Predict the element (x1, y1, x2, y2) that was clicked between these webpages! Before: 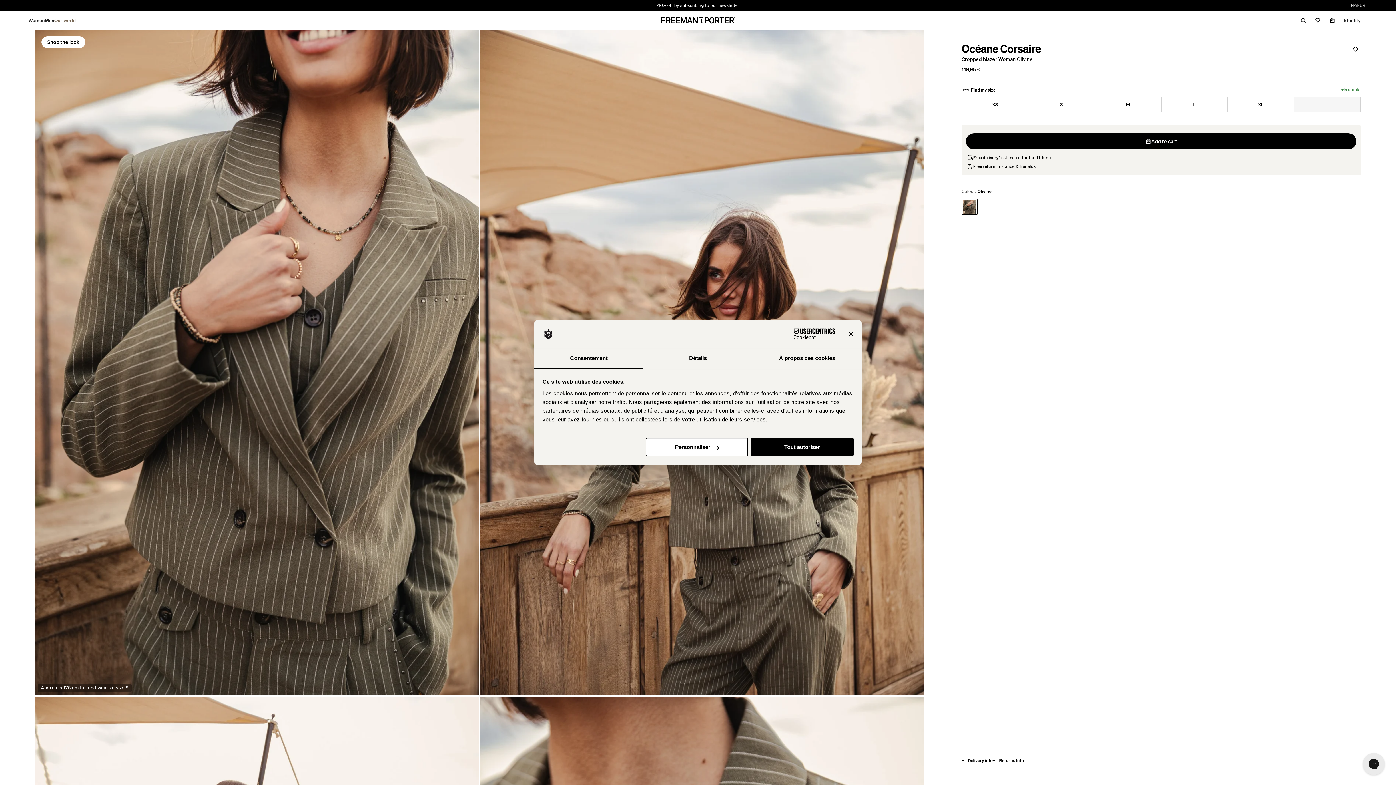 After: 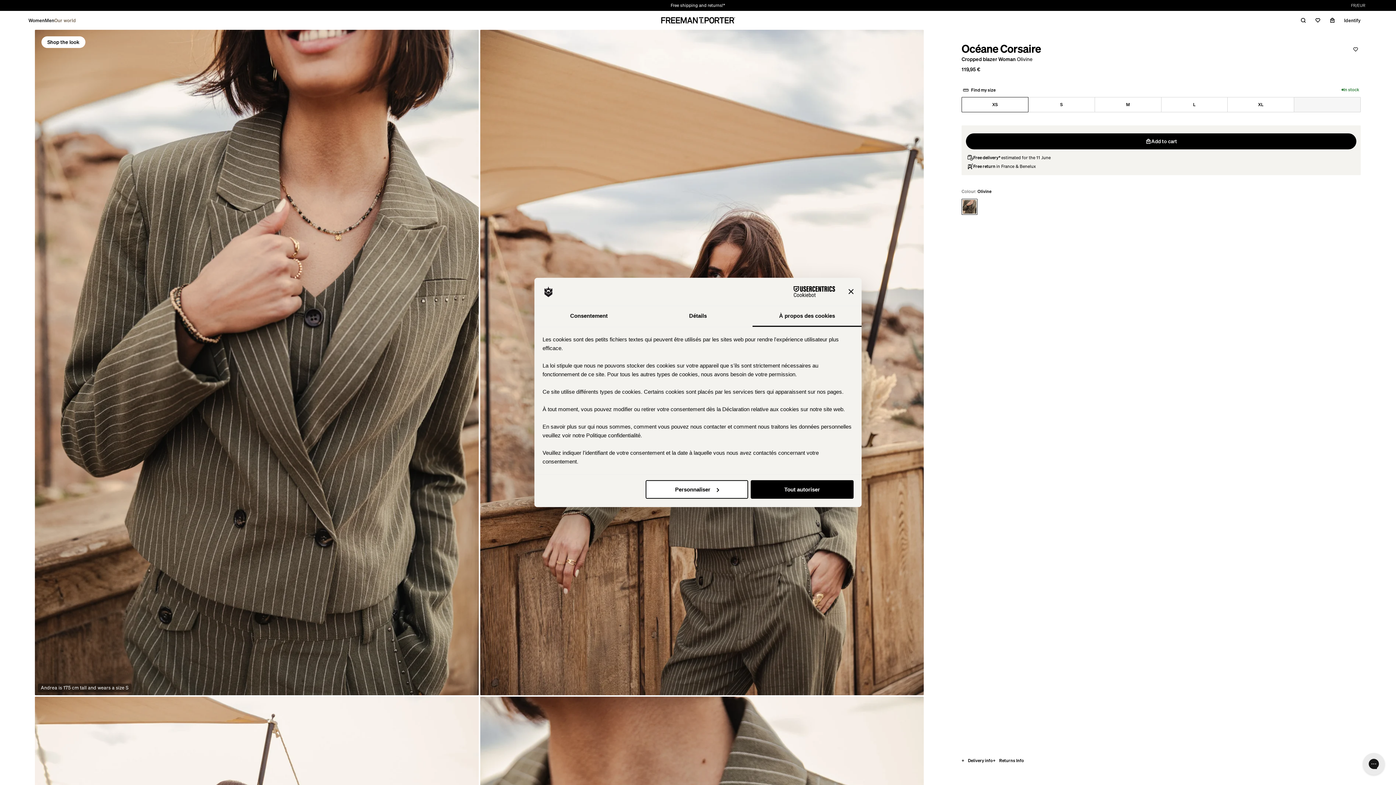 Action: label: À propos des cookies bbox: (752, 348, 861, 369)